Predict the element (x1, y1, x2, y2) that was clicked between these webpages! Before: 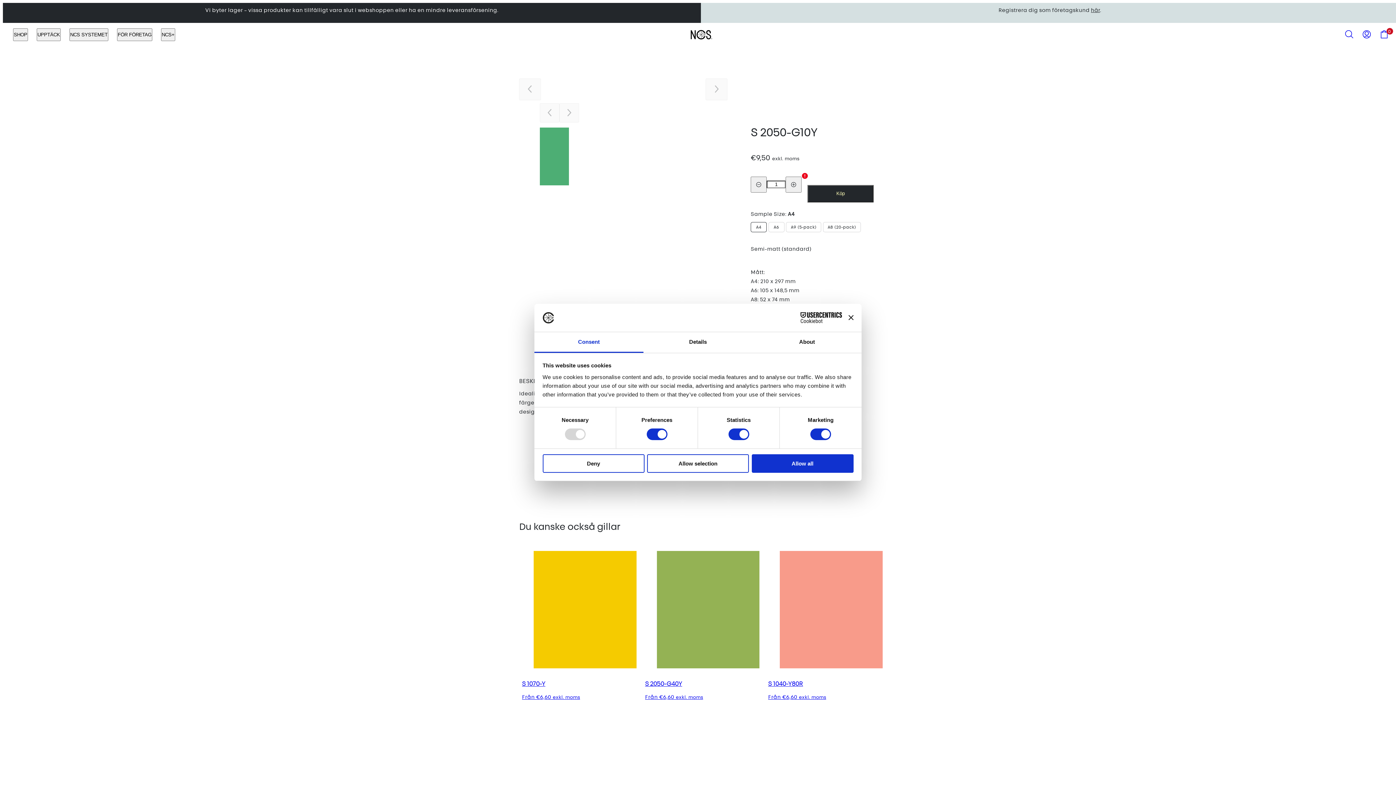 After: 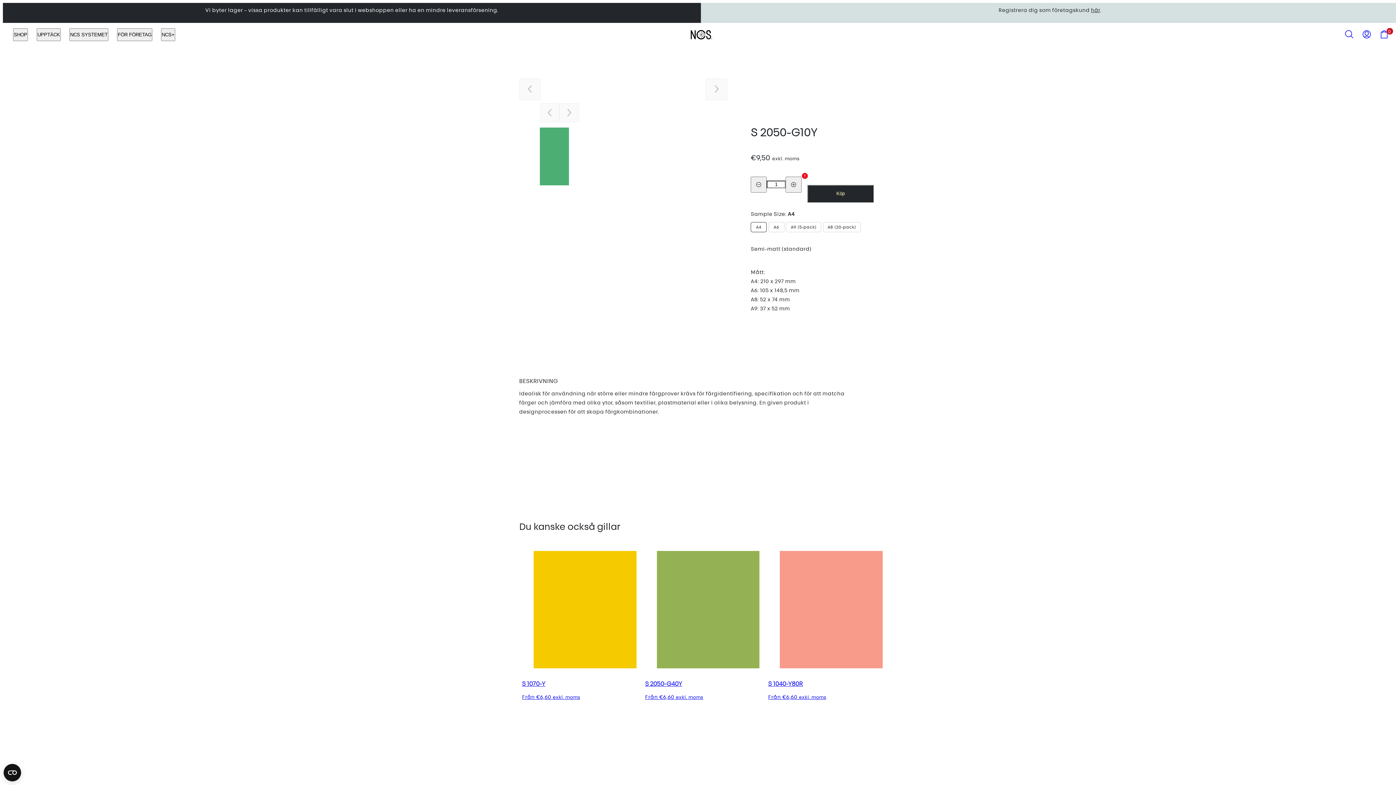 Action: bbox: (647, 454, 749, 472) label: Allow selection